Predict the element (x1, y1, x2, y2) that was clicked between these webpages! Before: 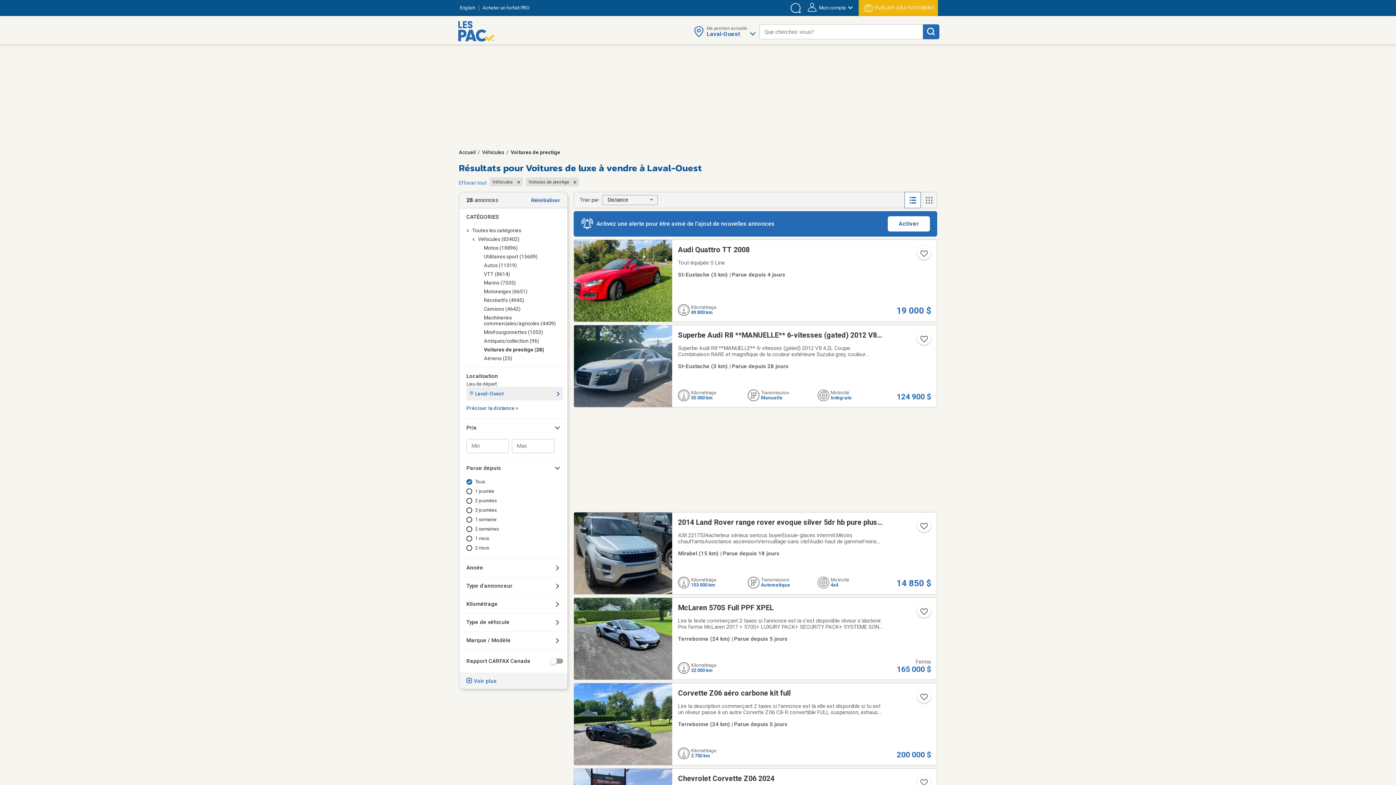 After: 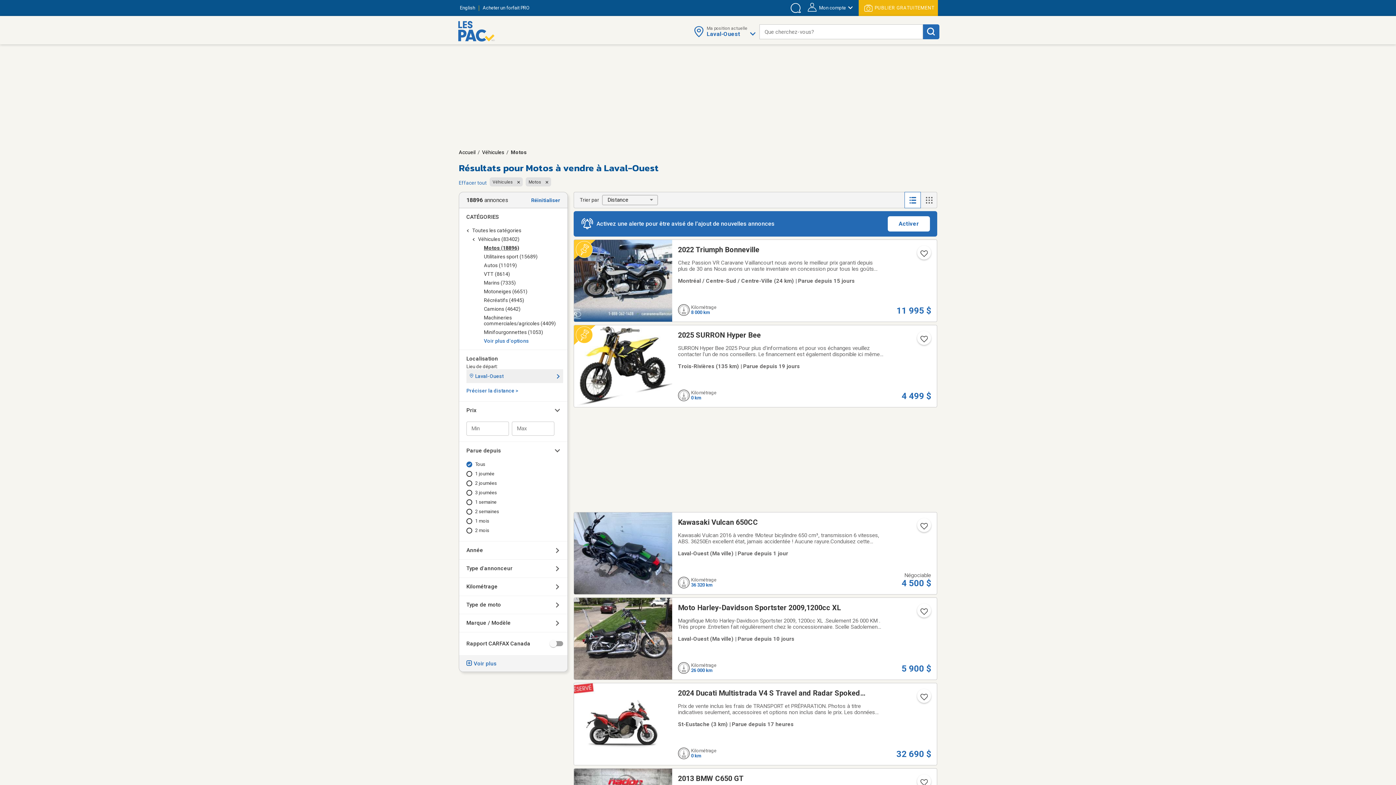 Action: label: Motos (18896) bbox: (484, 245, 565, 250)